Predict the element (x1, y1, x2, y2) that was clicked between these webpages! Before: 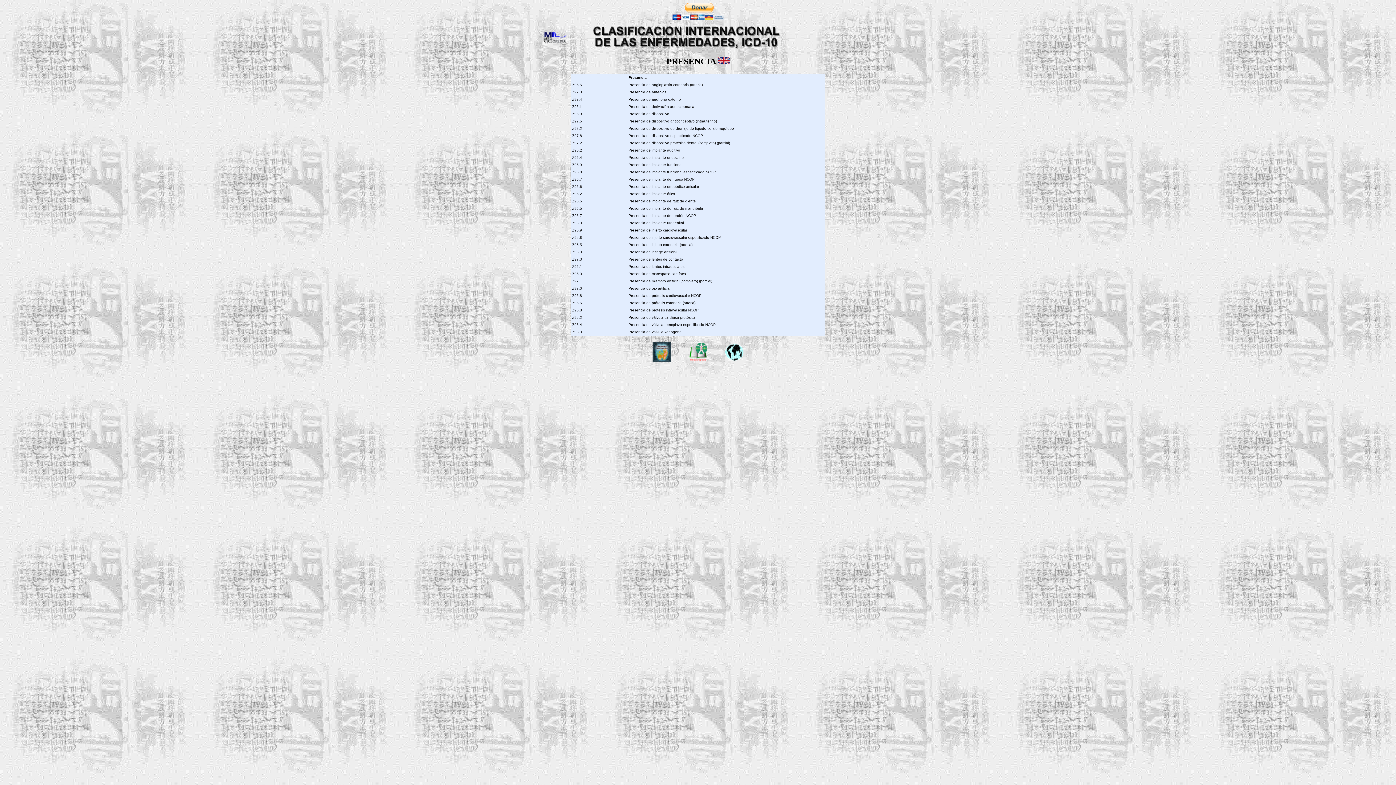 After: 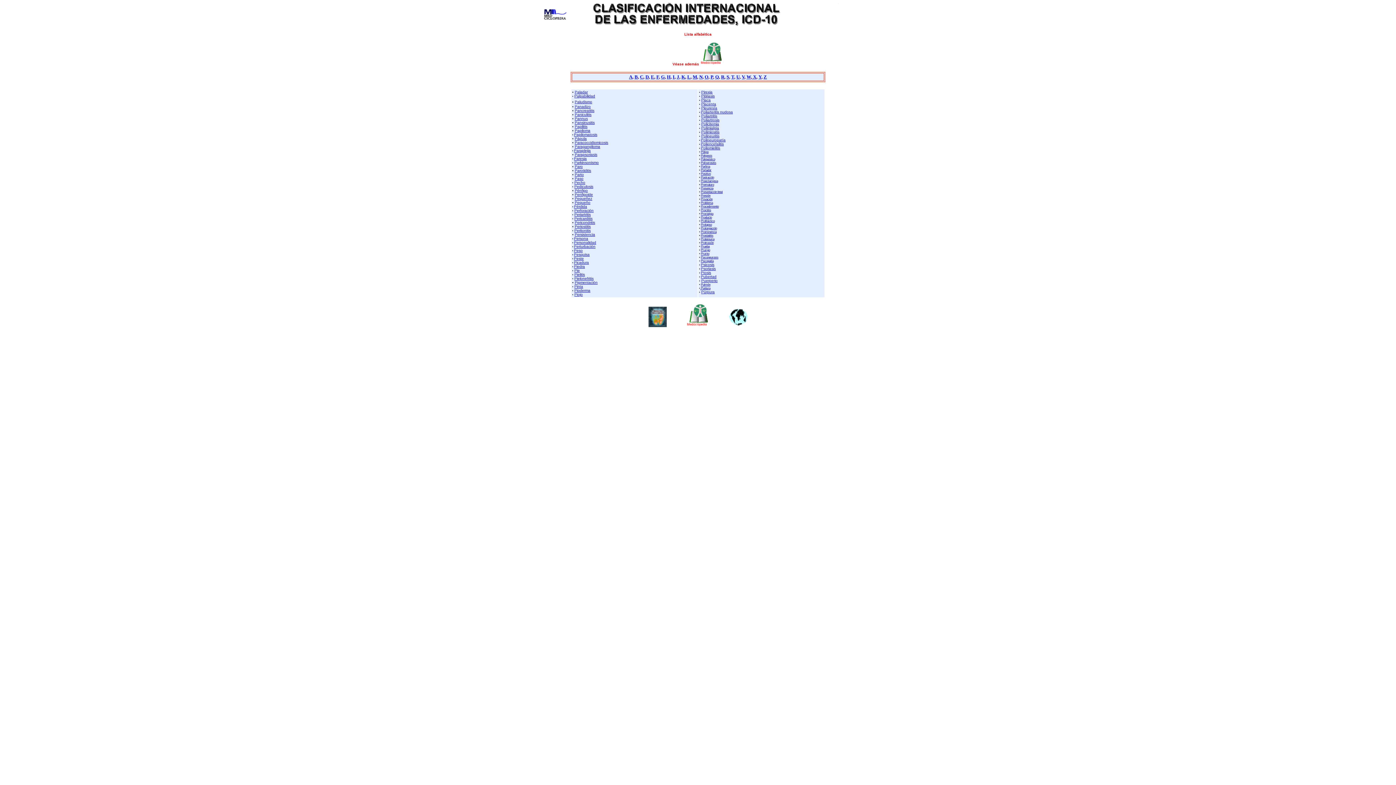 Action: bbox: (652, 357, 670, 363)